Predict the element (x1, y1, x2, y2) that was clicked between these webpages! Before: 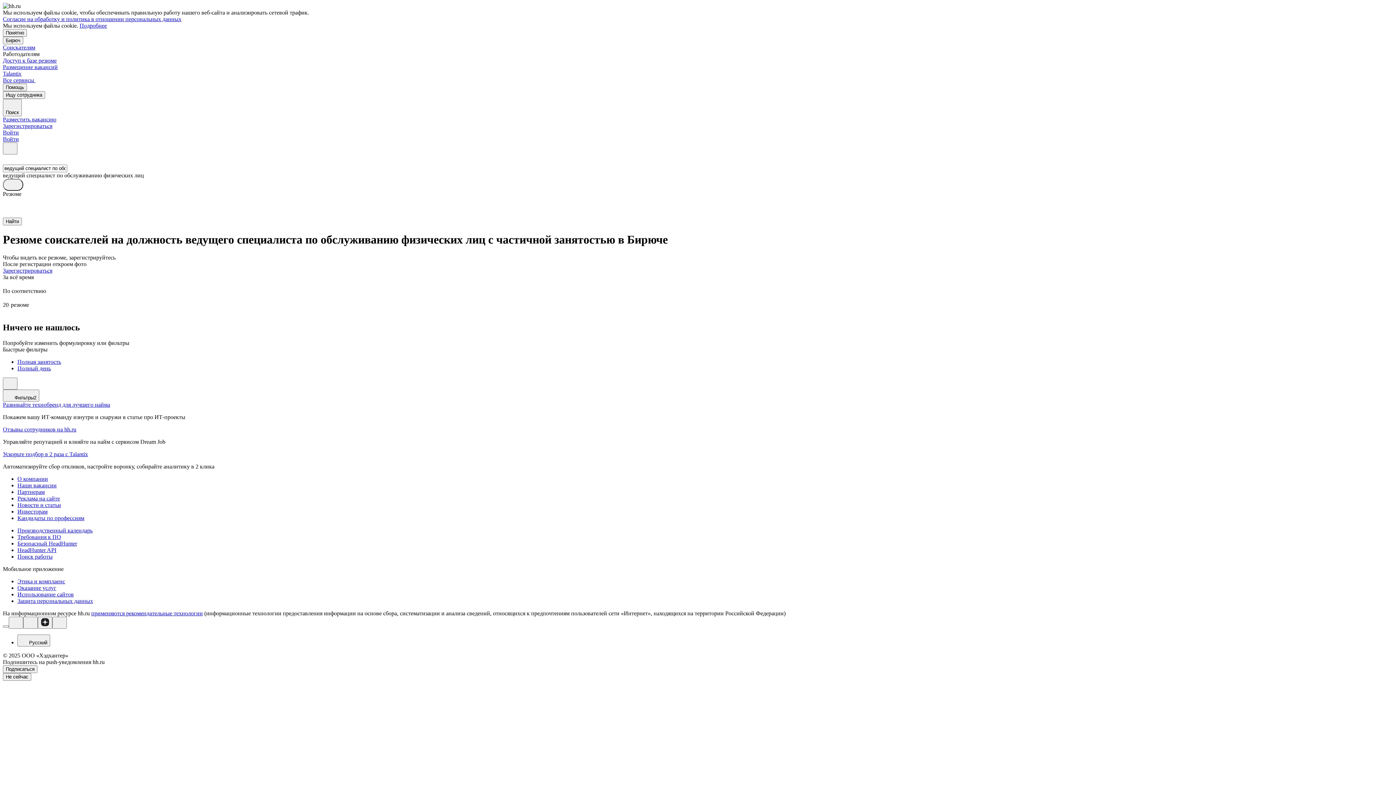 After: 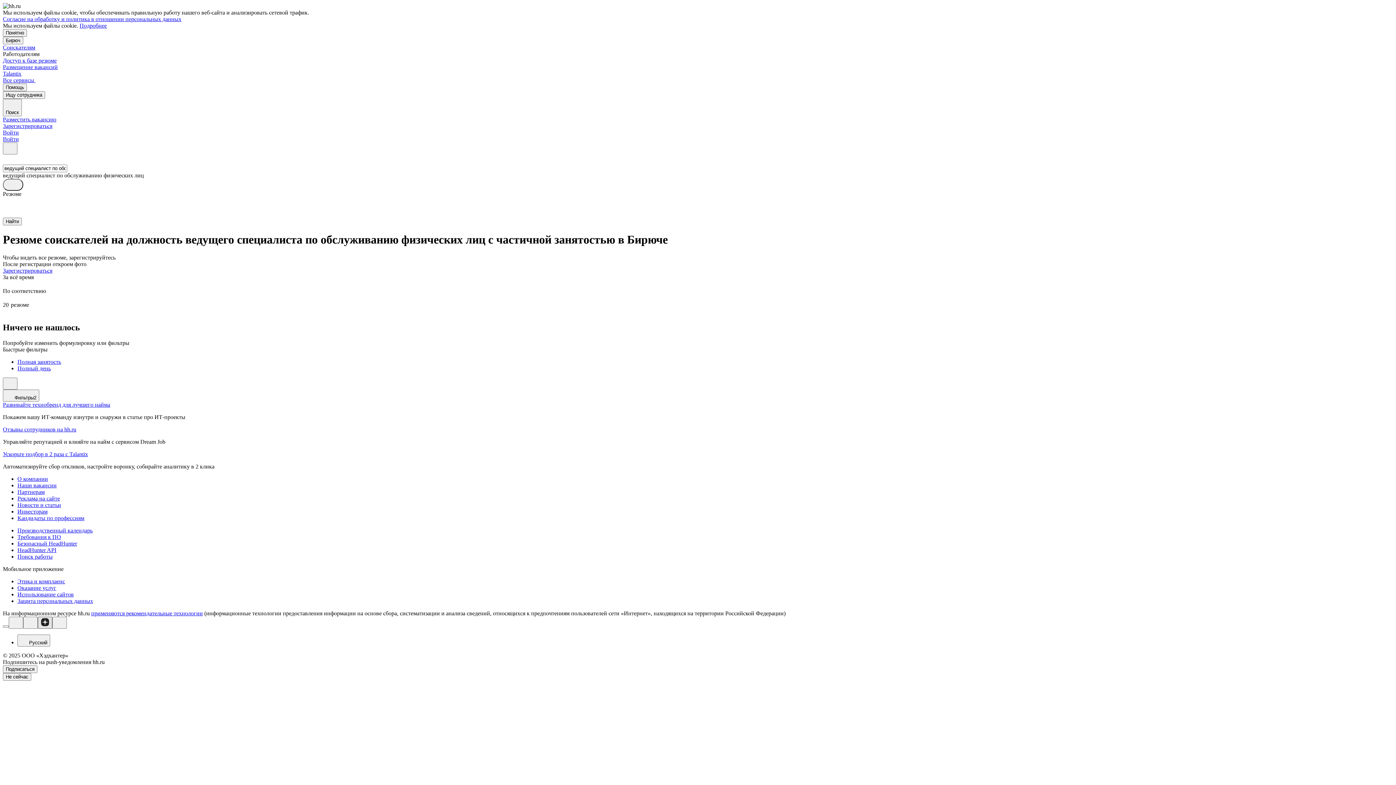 Action: bbox: (37, 616, 52, 628)